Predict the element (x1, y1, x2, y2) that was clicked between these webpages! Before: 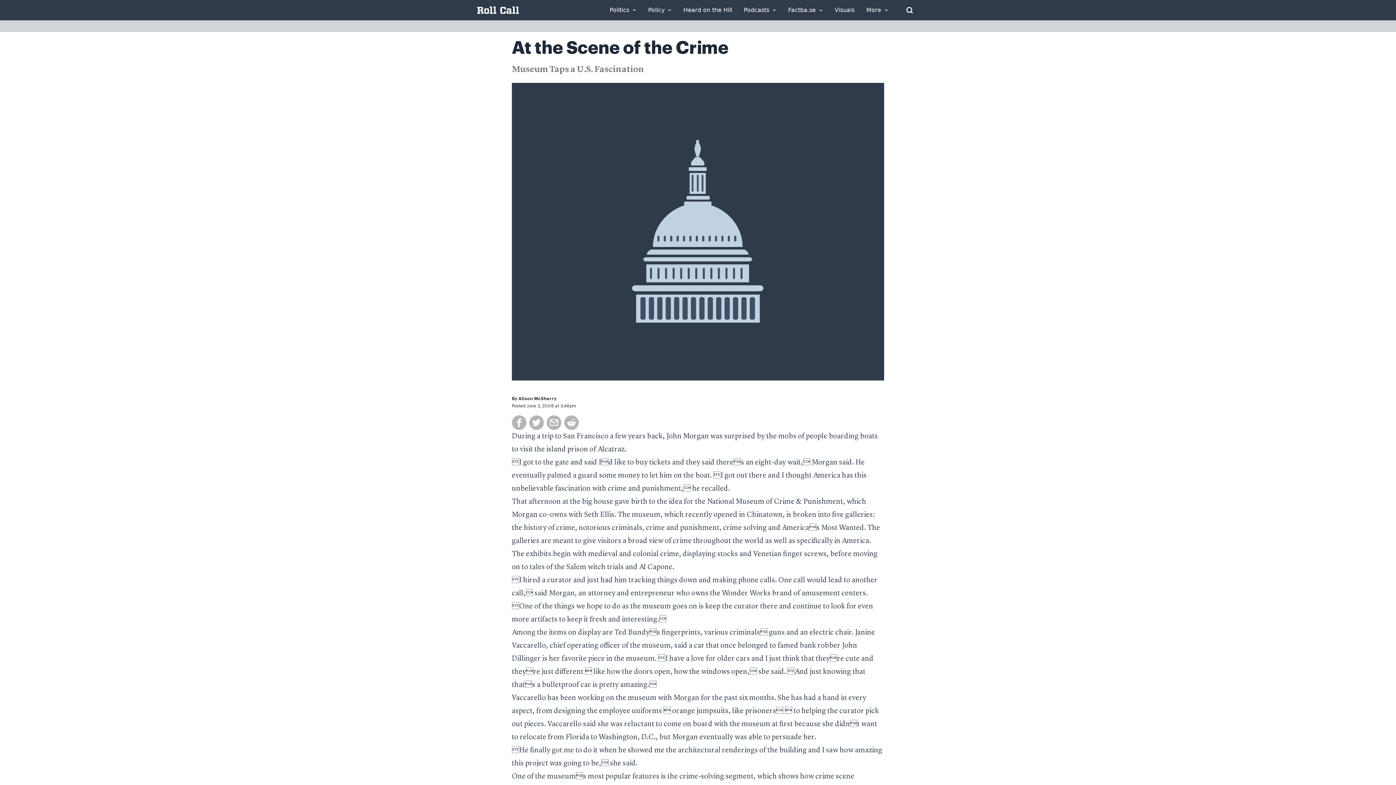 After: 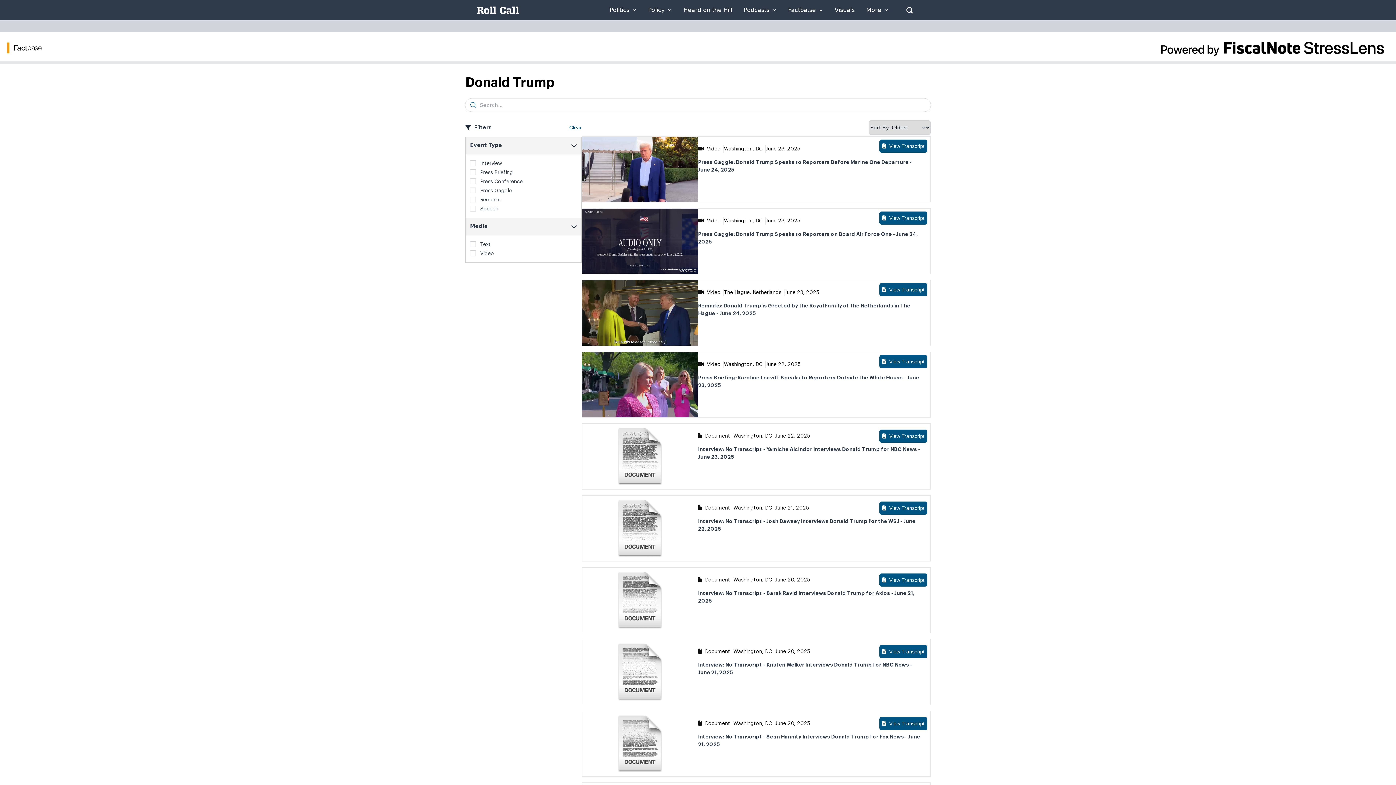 Action: bbox: (788, 7, 823, 13) label: Factba.se